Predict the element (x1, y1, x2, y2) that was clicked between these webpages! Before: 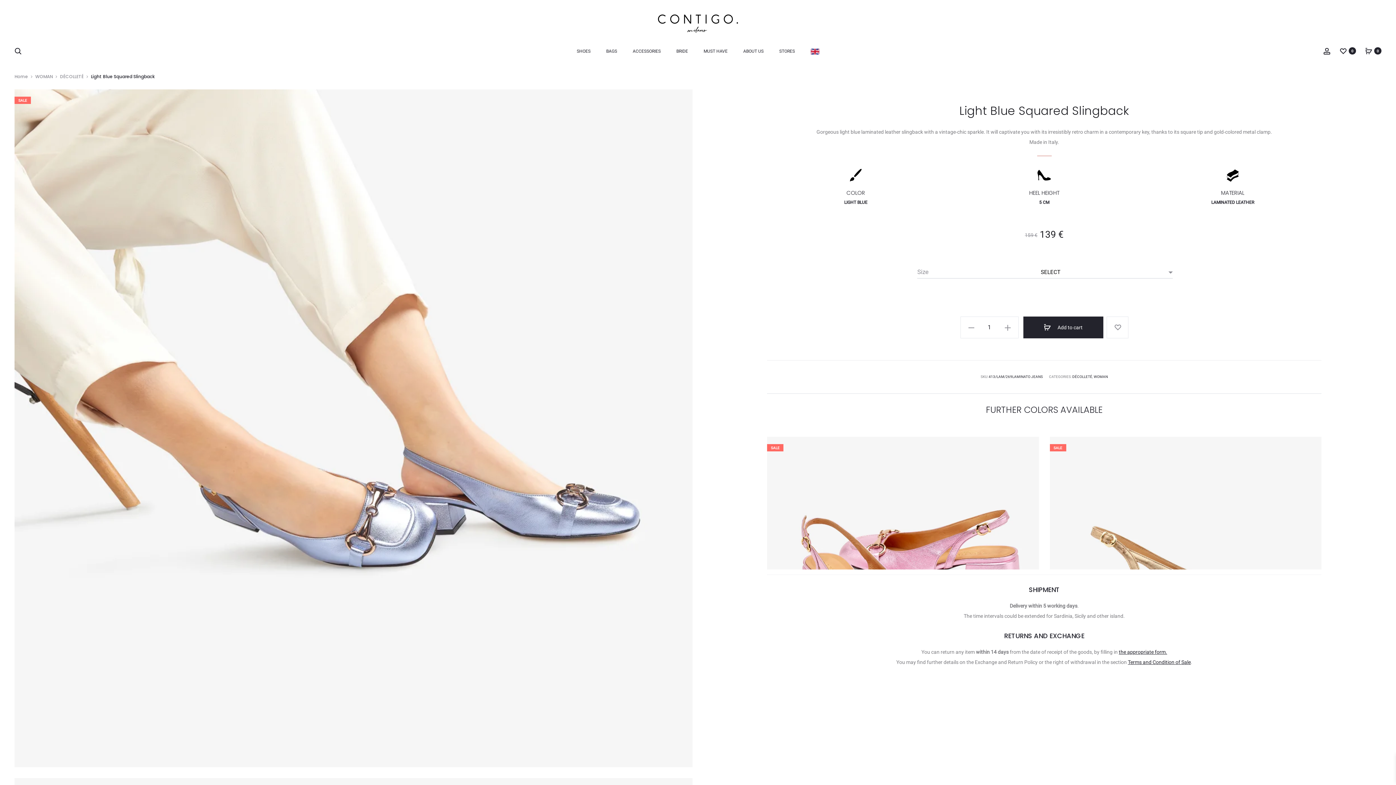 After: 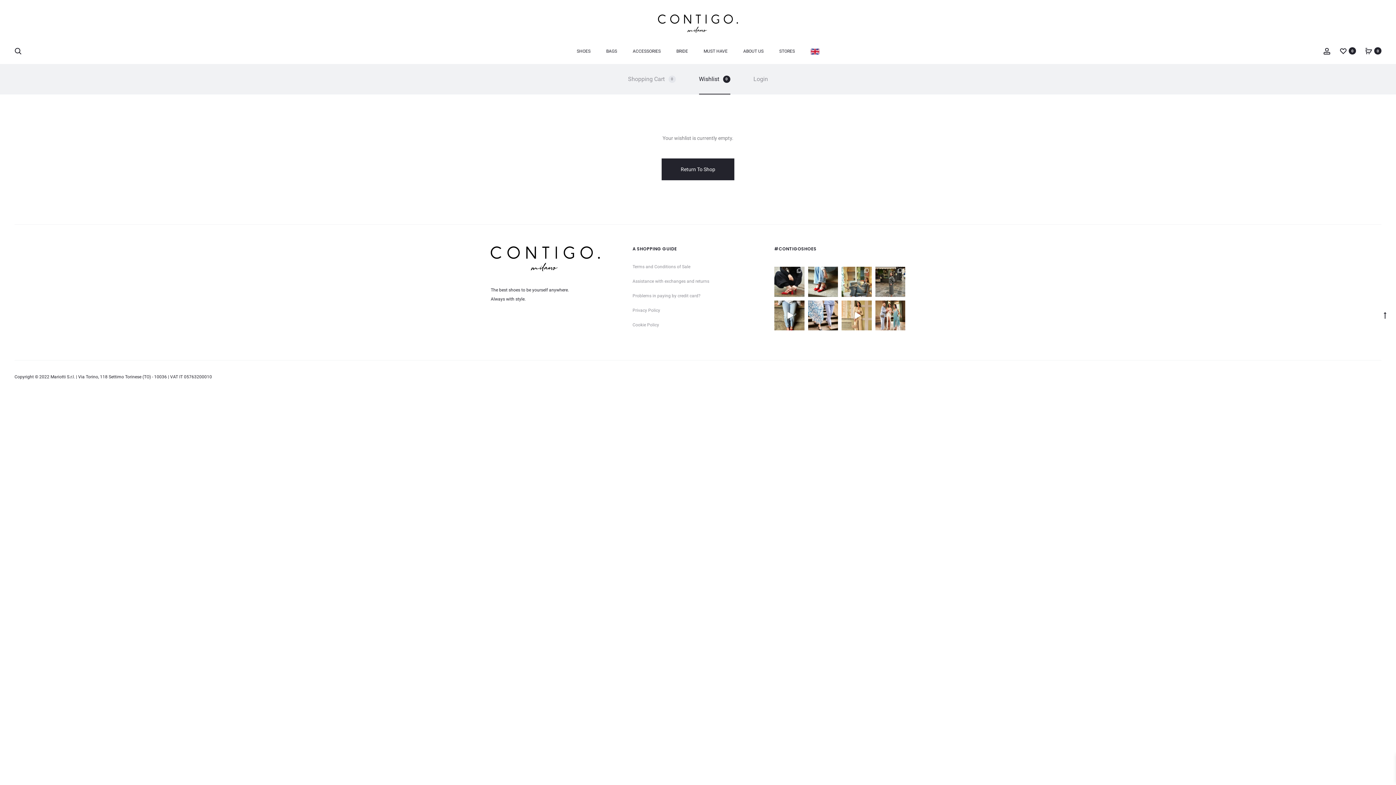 Action: label: 0 bbox: (1340, 48, 1347, 53)